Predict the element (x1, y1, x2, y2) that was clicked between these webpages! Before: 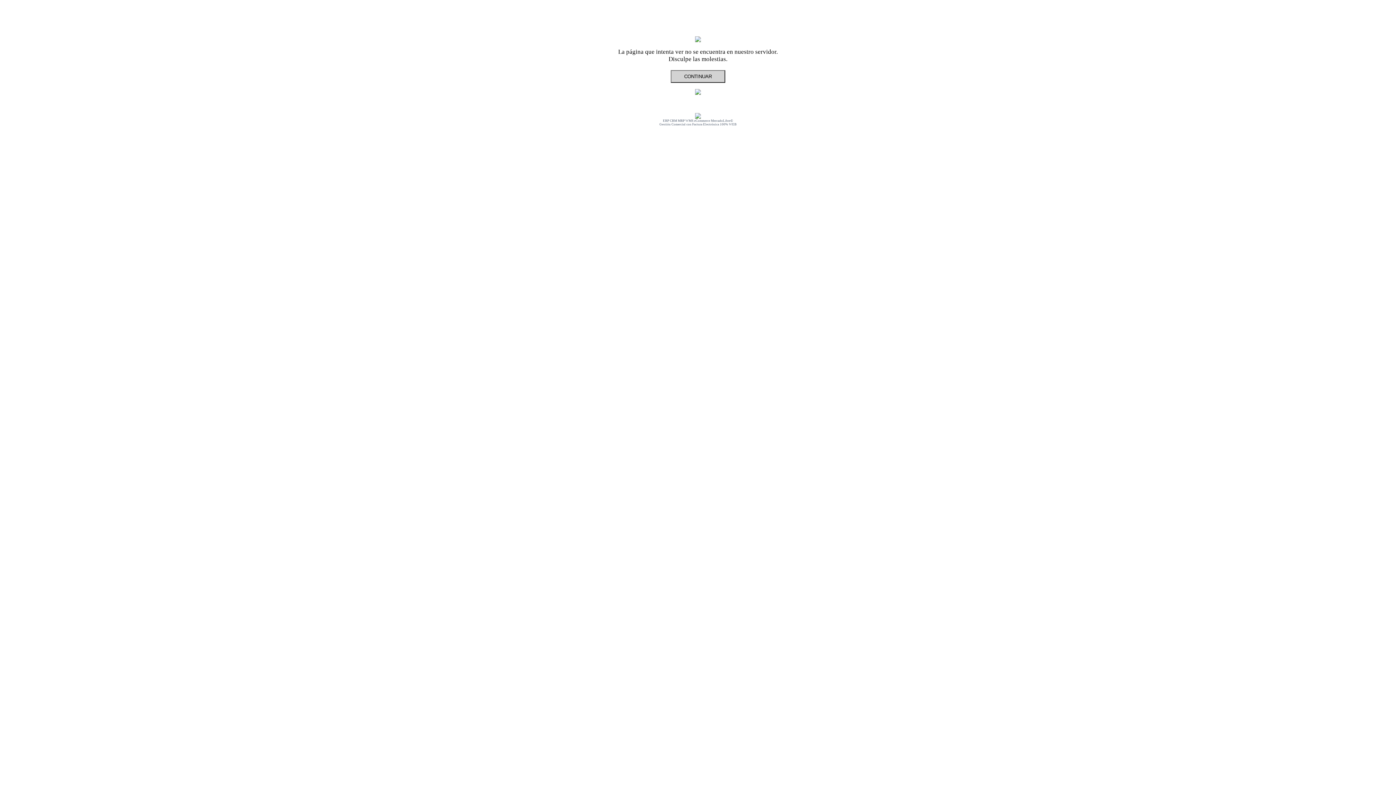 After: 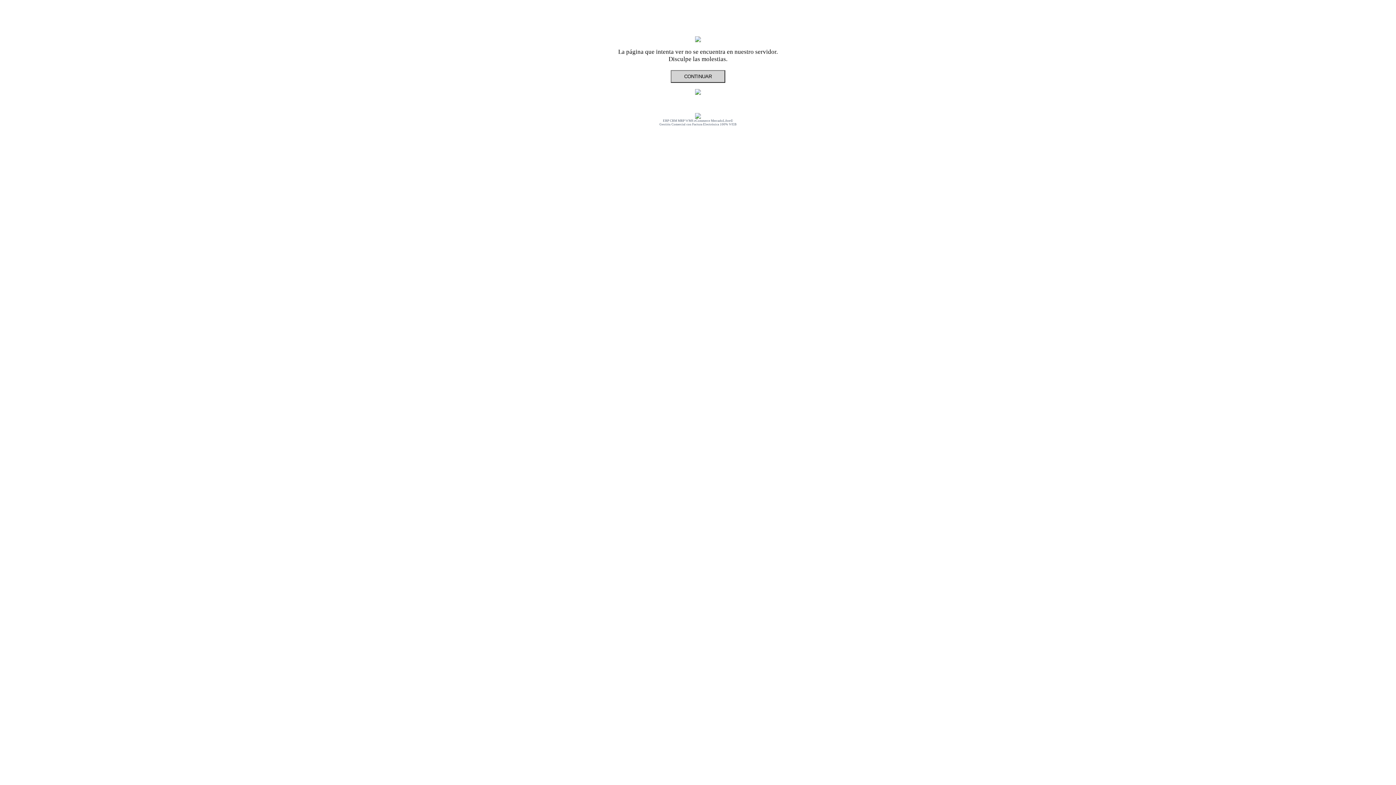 Action: label: ERP CRM MRP WMS eCommerce MercadoLibre©
Gestión Comercial con Factura Electrónica 100% WEB
 bbox: (659, 118, 736, 126)